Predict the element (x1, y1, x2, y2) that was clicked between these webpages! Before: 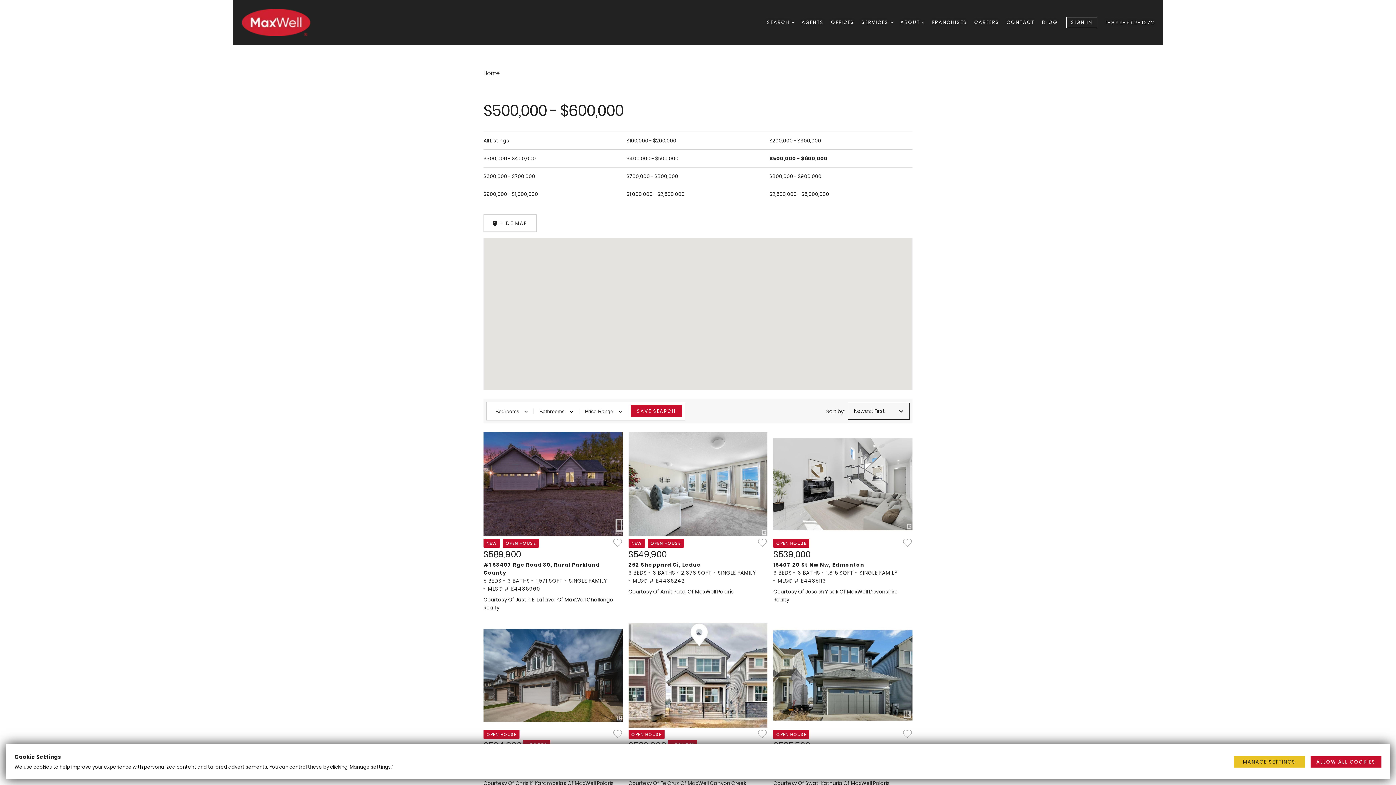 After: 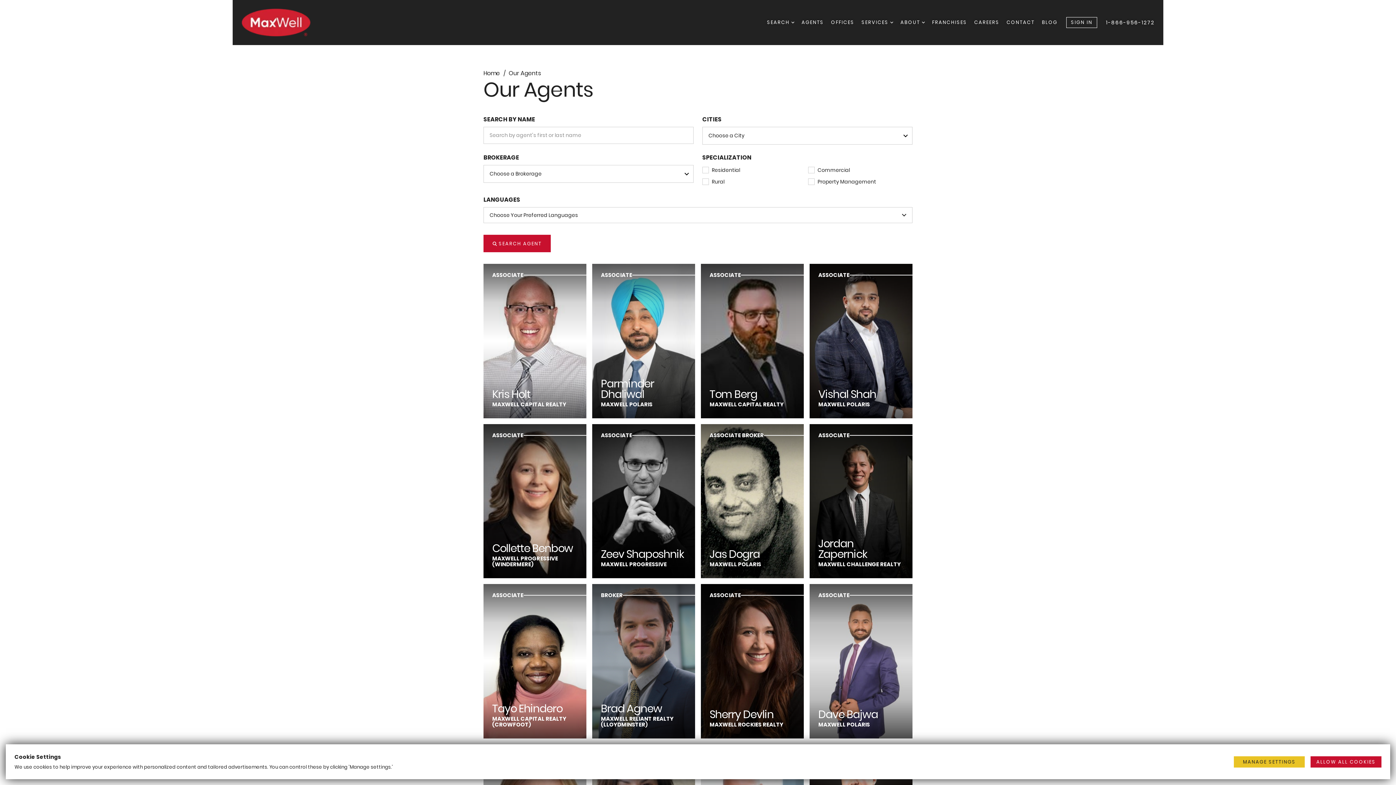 Action: bbox: (801, 16, 824, 28) label: AGENTS